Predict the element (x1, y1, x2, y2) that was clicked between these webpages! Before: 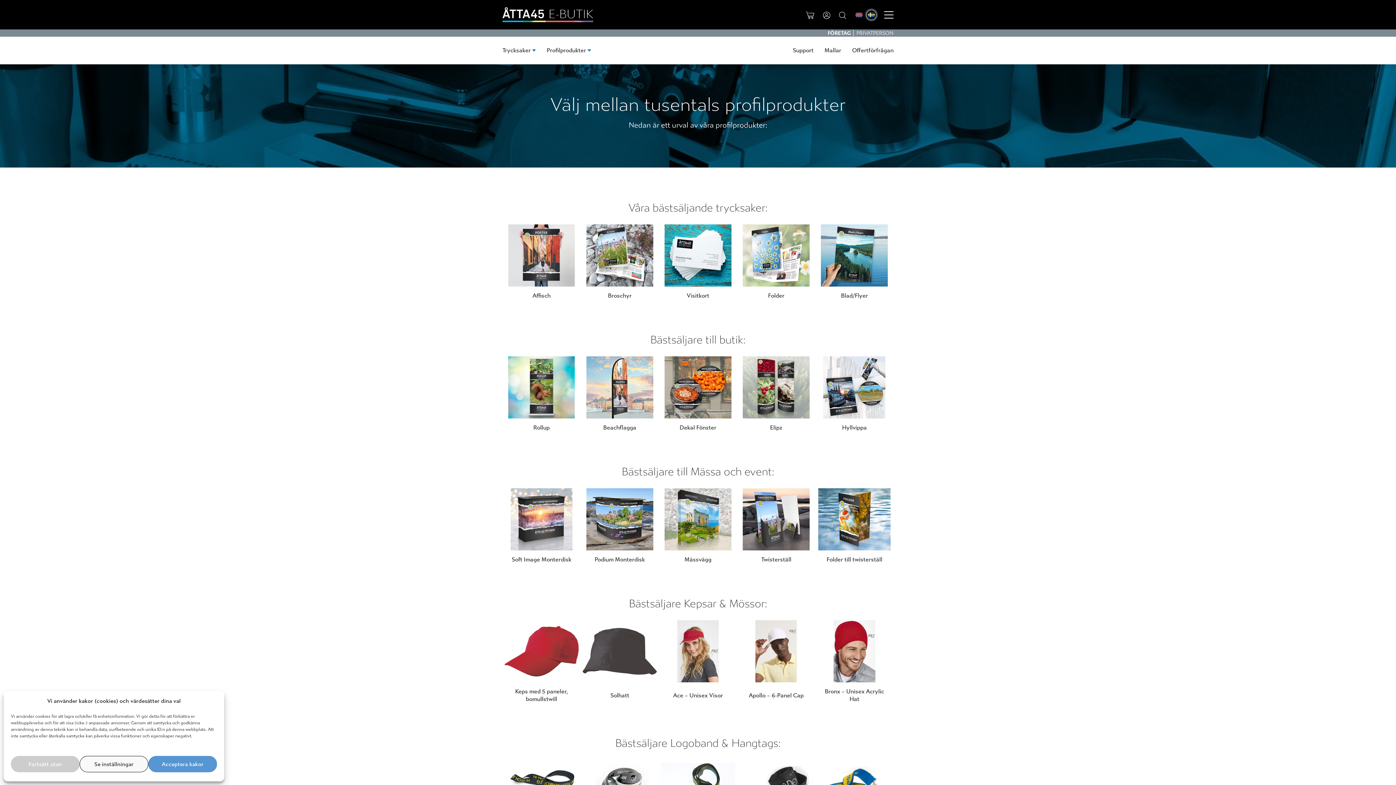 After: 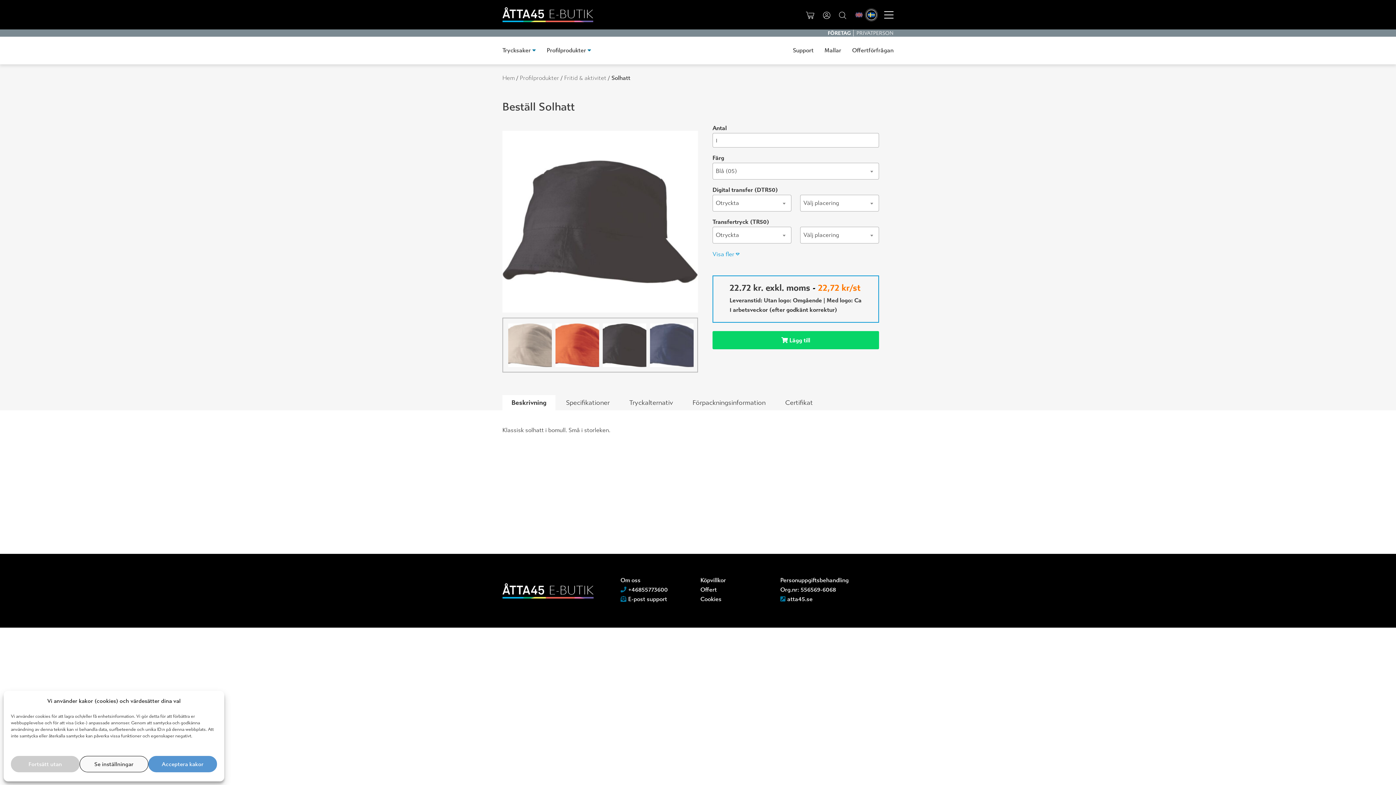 Action: bbox: (582, 688, 657, 703) label: Solhatt